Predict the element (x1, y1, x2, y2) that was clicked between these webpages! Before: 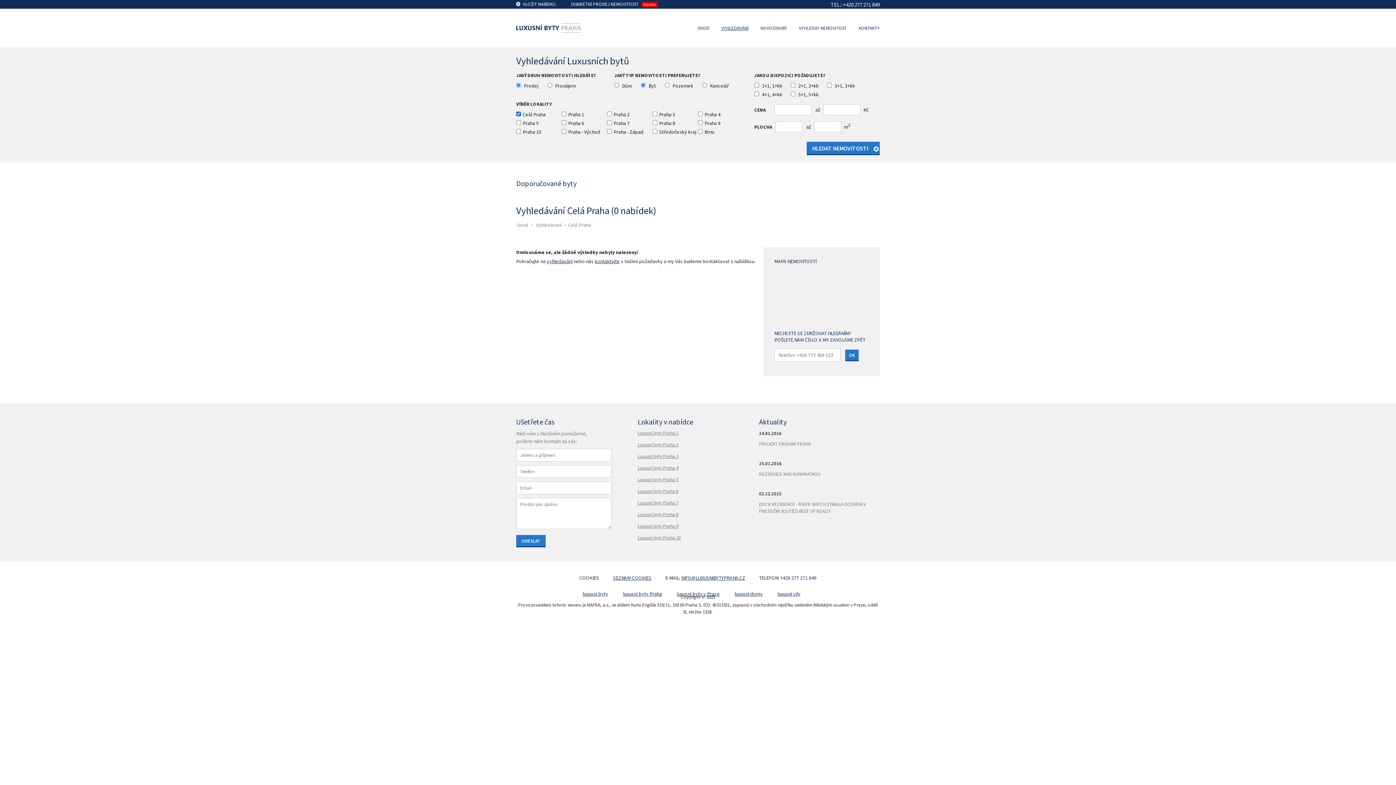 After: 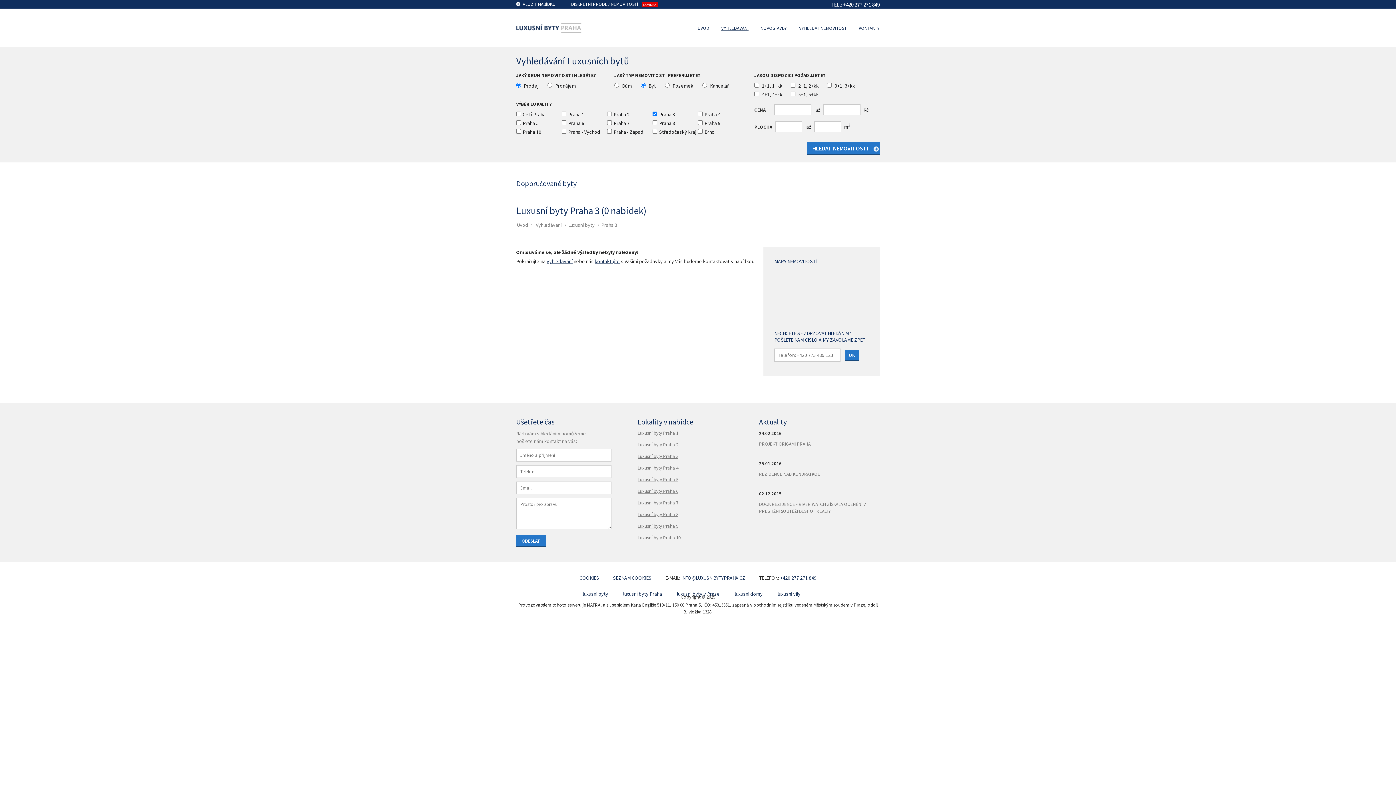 Action: label: Luxusní byty Praha 3 bbox: (637, 453, 678, 459)